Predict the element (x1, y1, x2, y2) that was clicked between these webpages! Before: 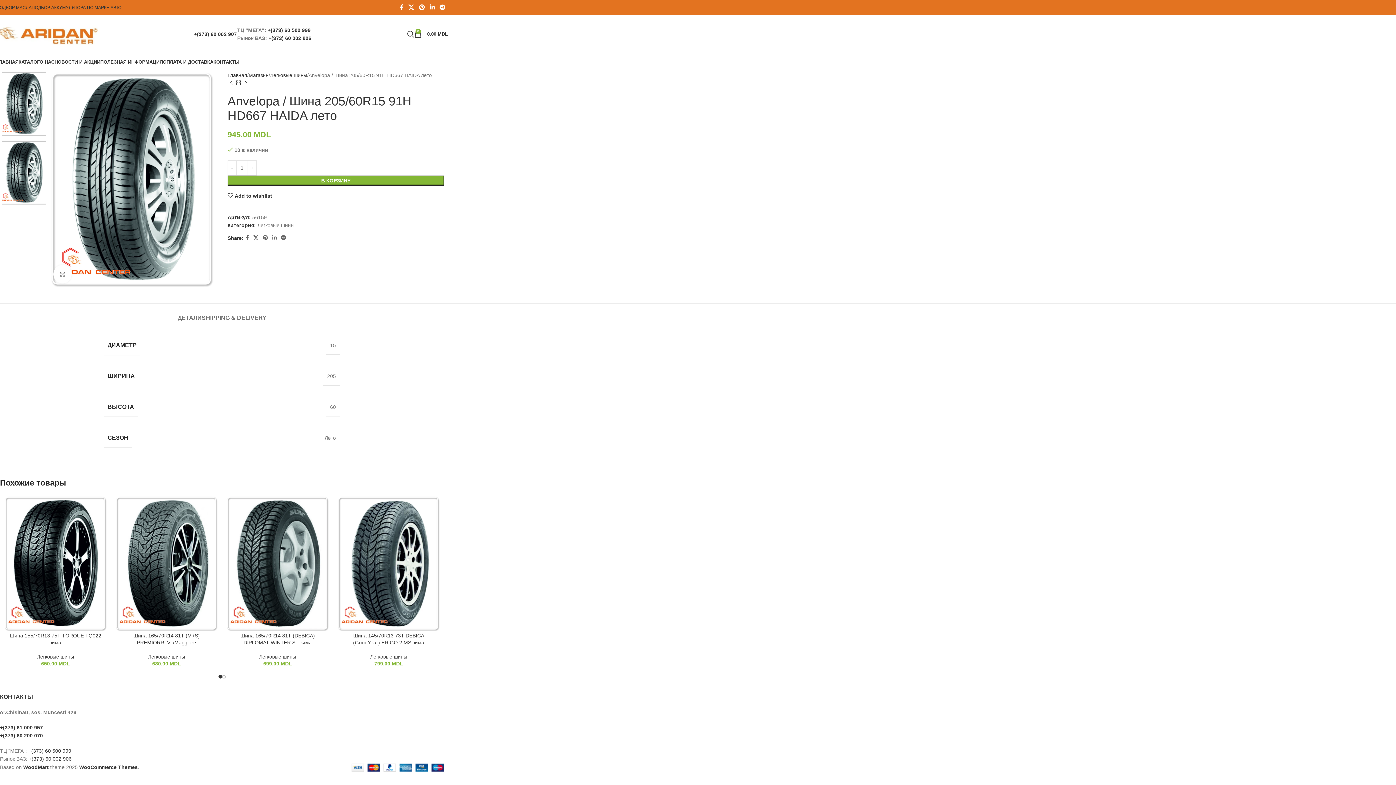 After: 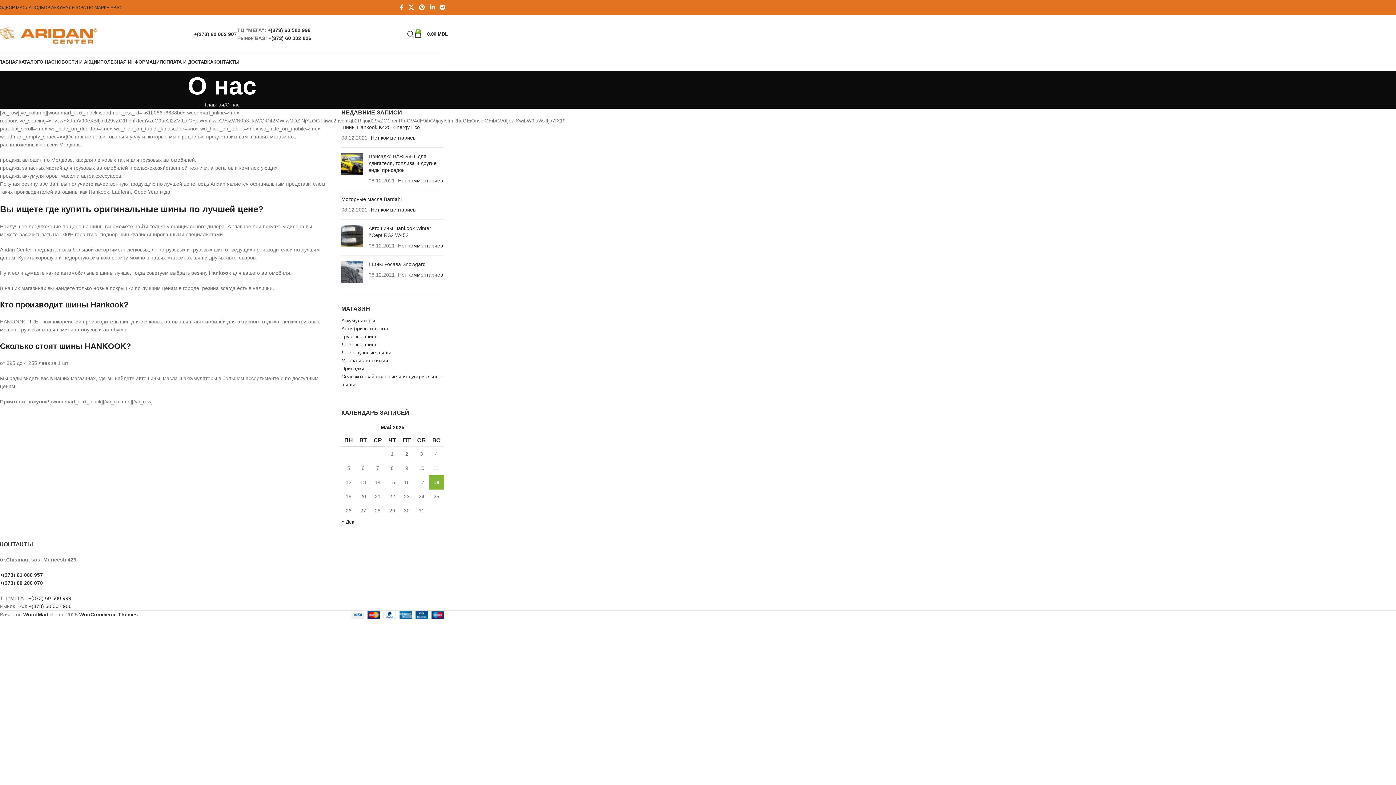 Action: bbox: (39, 54, 54, 69) label: О НАС